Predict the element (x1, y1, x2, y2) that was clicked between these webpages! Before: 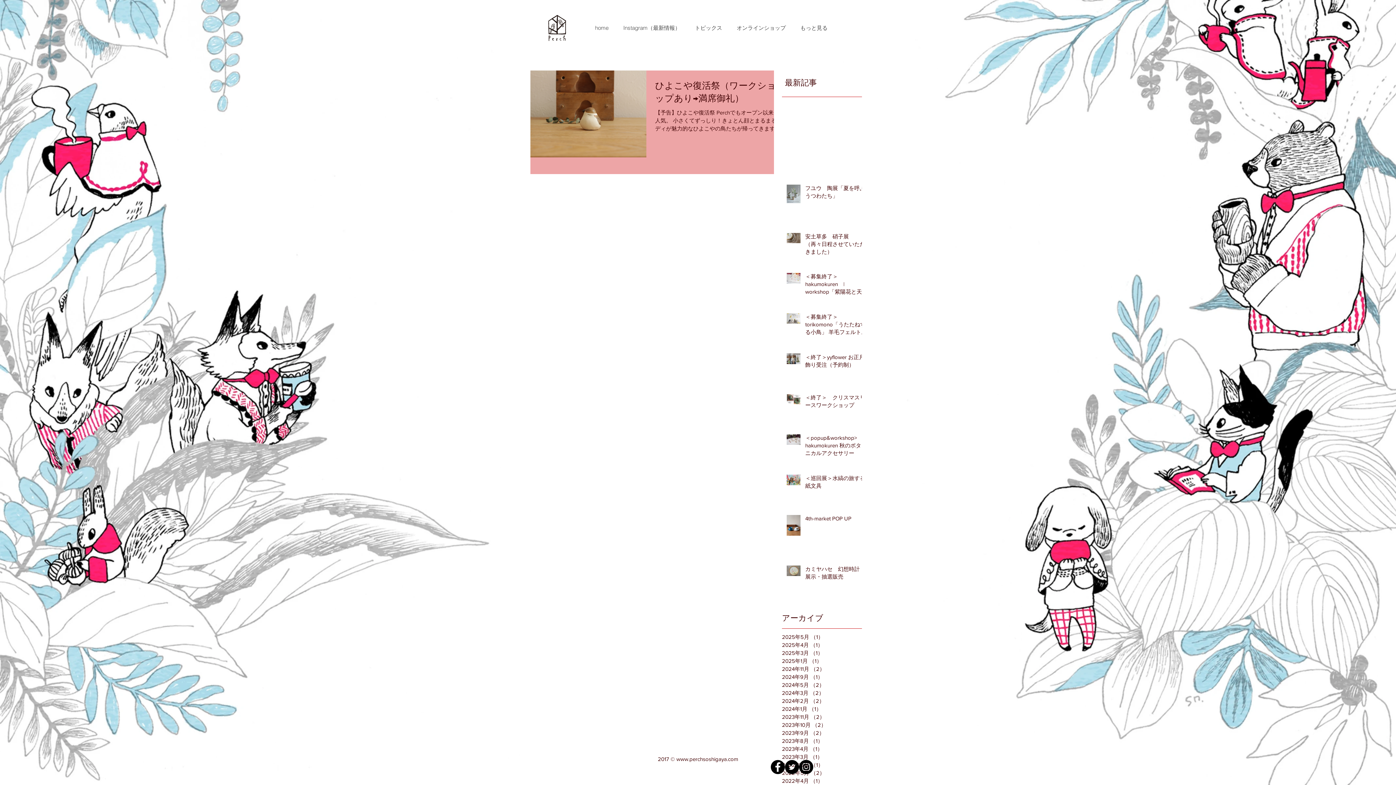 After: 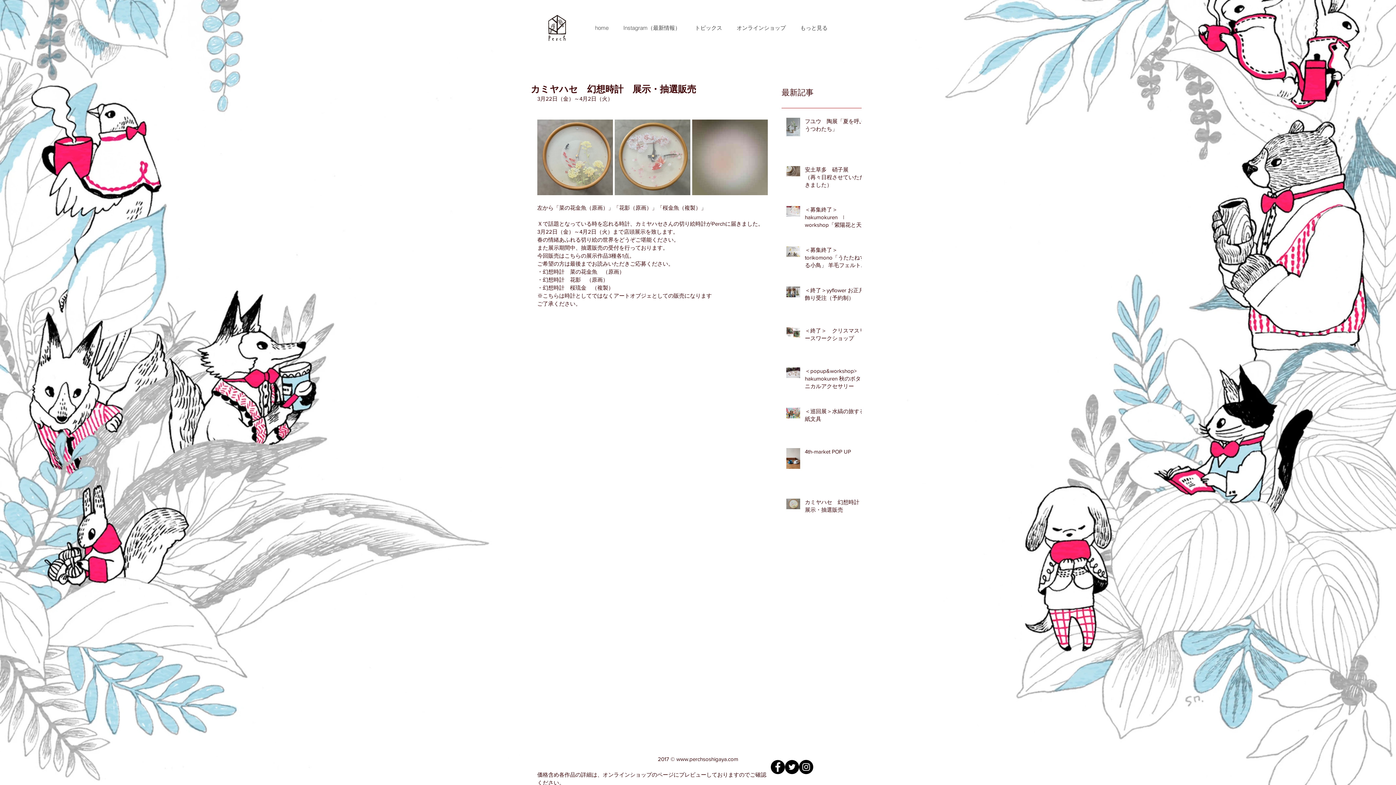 Action: bbox: (805, 565, 866, 583) label: カミヤハセ　幻想時計　展示・抽選販売